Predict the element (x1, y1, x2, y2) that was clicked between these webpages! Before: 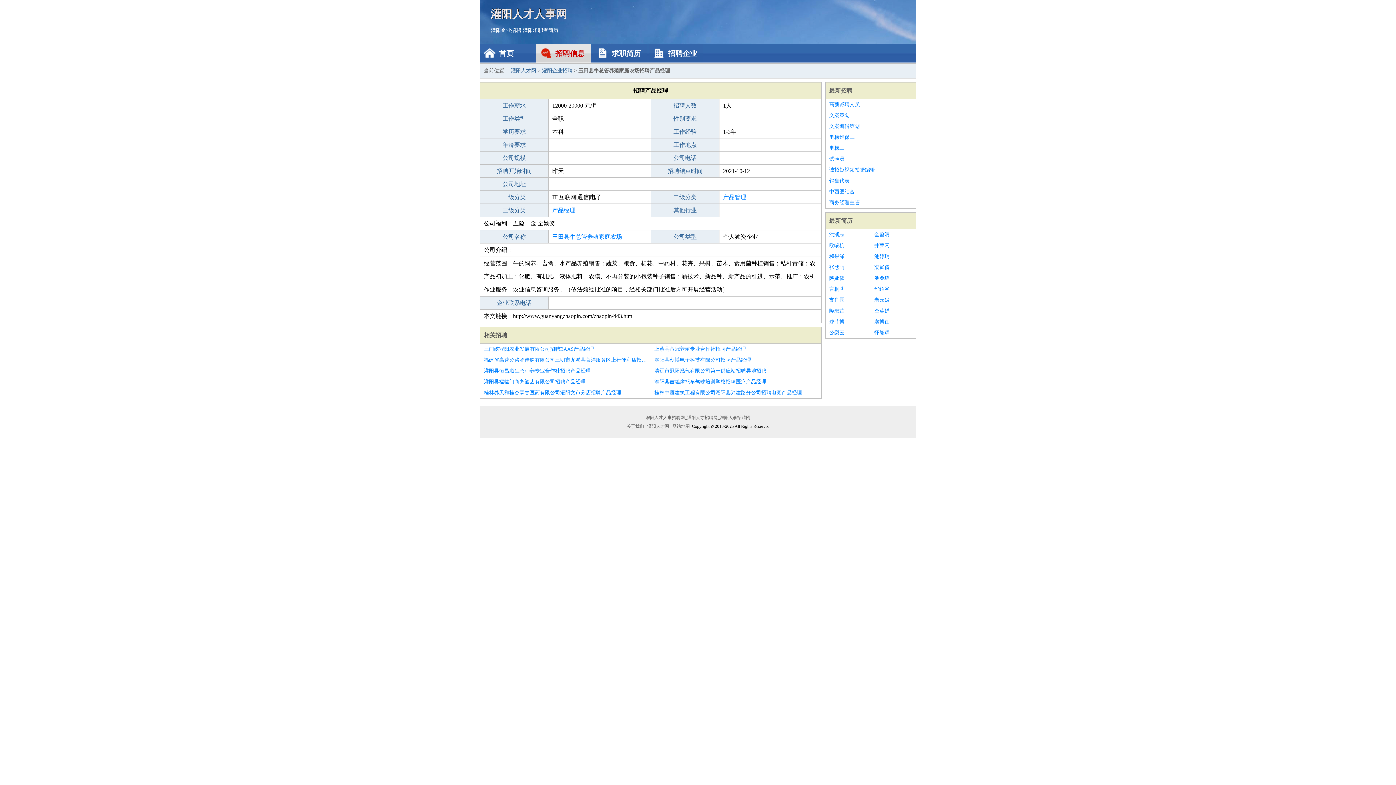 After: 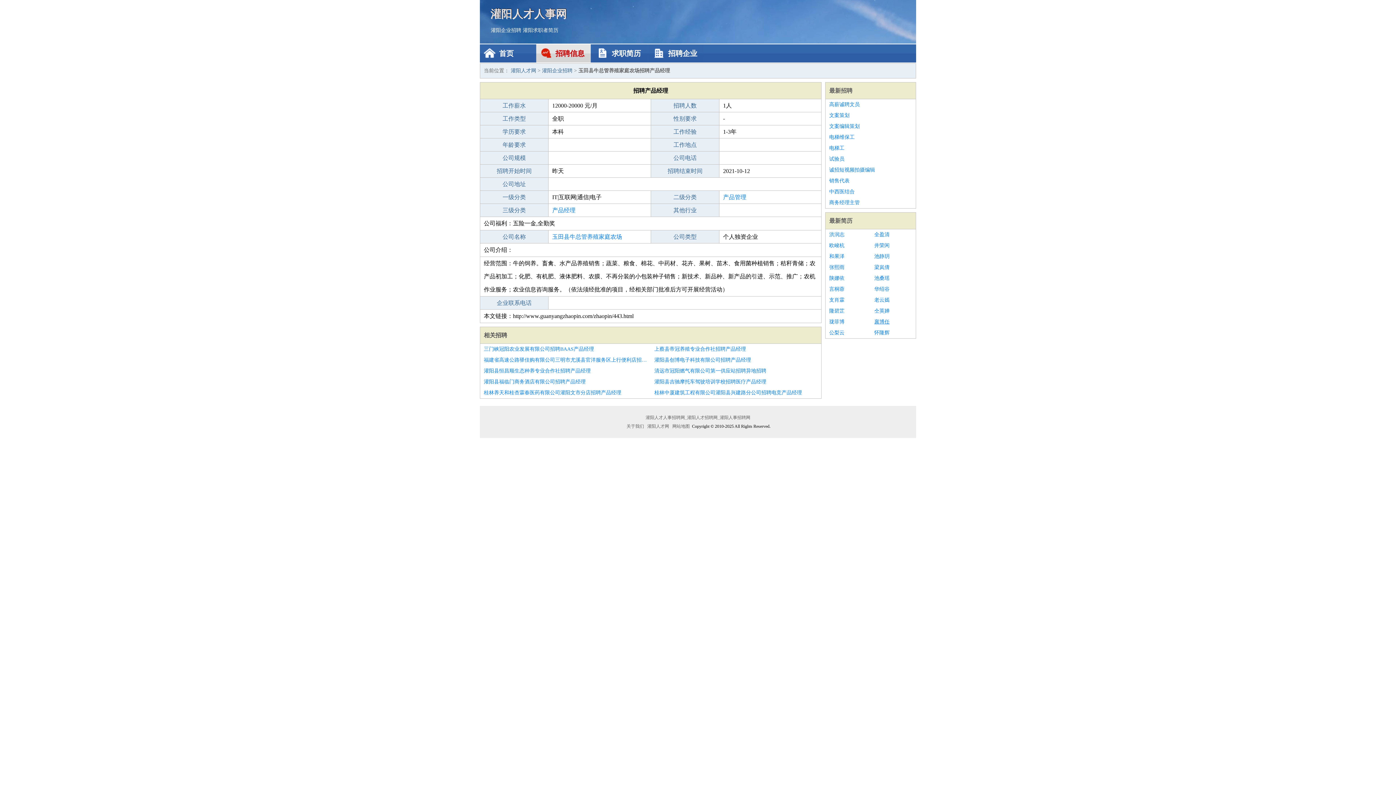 Action: label: 襄博任 bbox: (874, 316, 912, 327)